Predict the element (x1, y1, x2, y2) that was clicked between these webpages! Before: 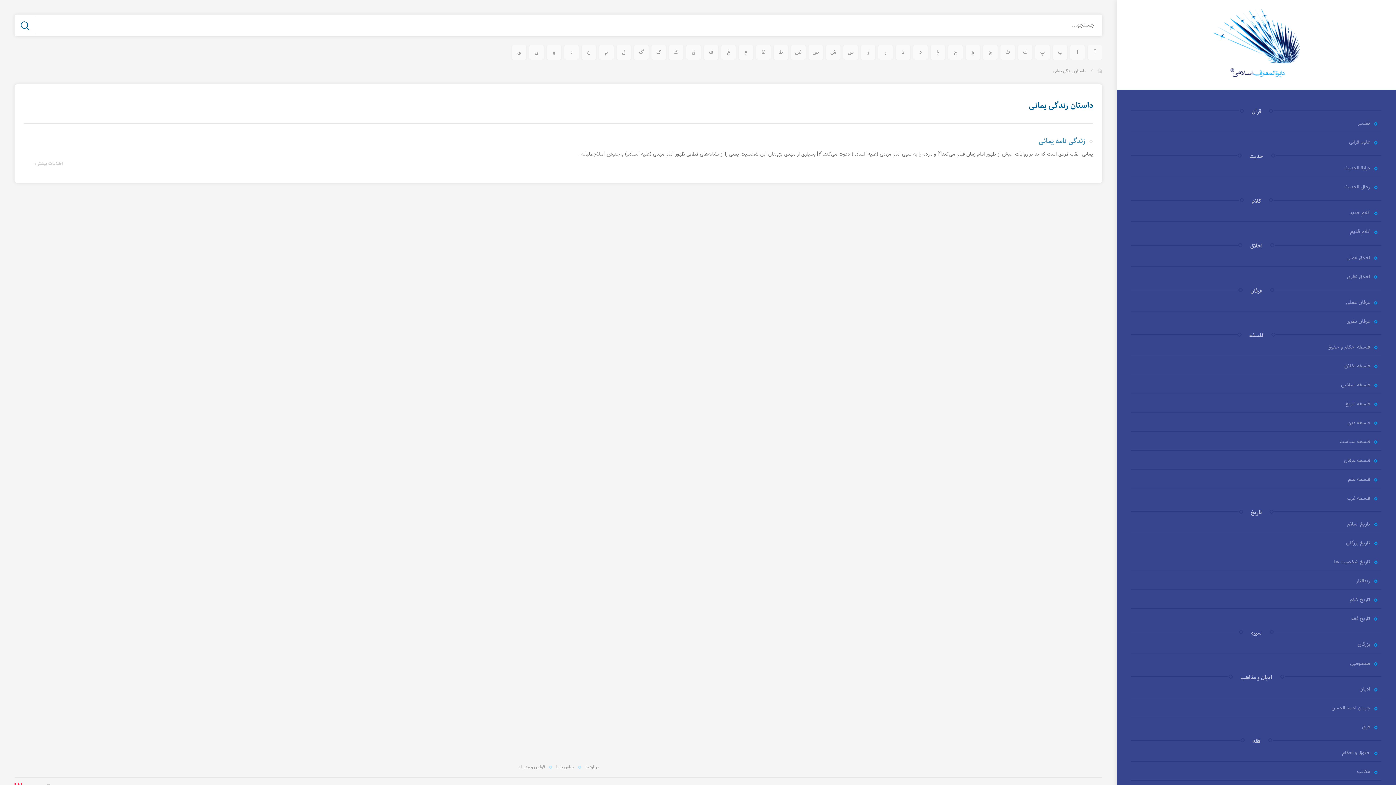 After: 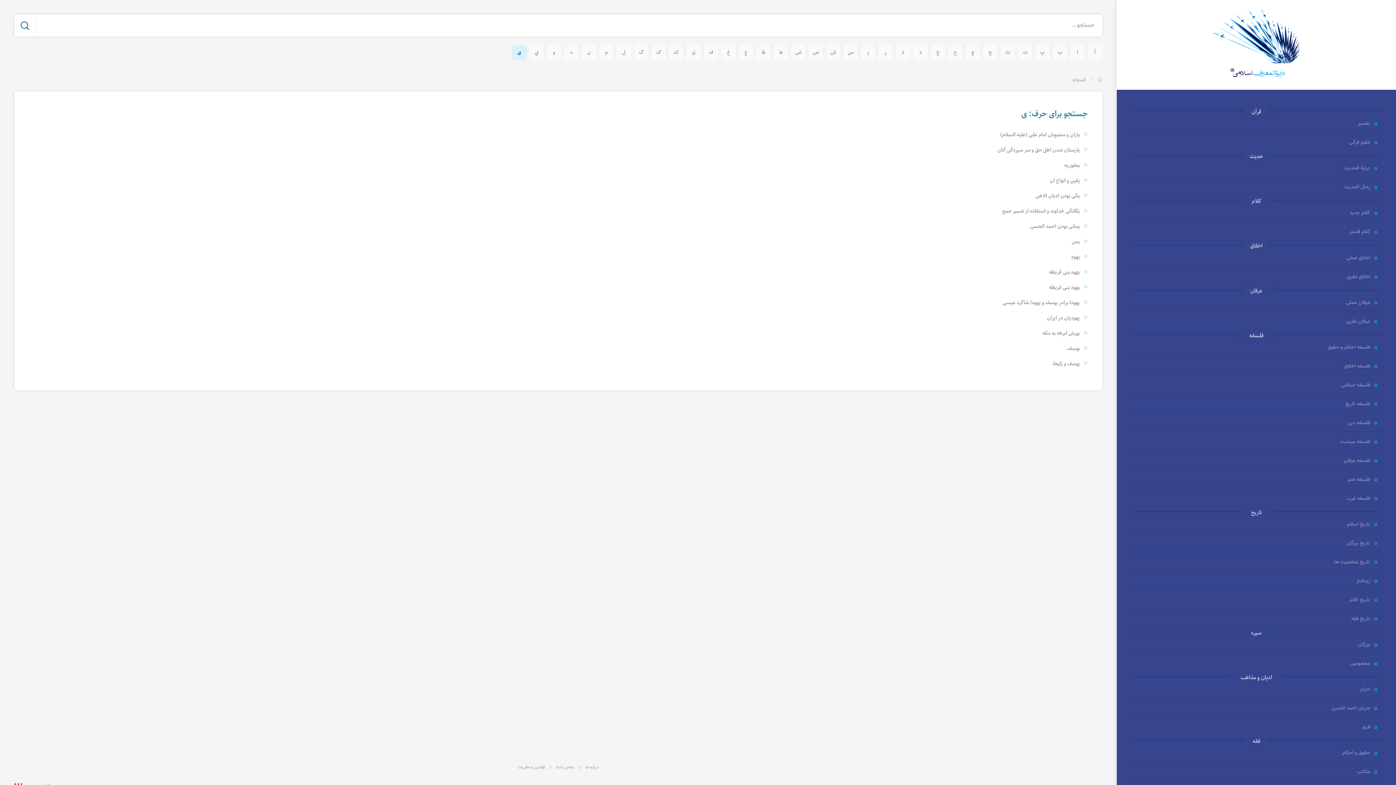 Action: label: ی bbox: (512, 45, 526, 59)